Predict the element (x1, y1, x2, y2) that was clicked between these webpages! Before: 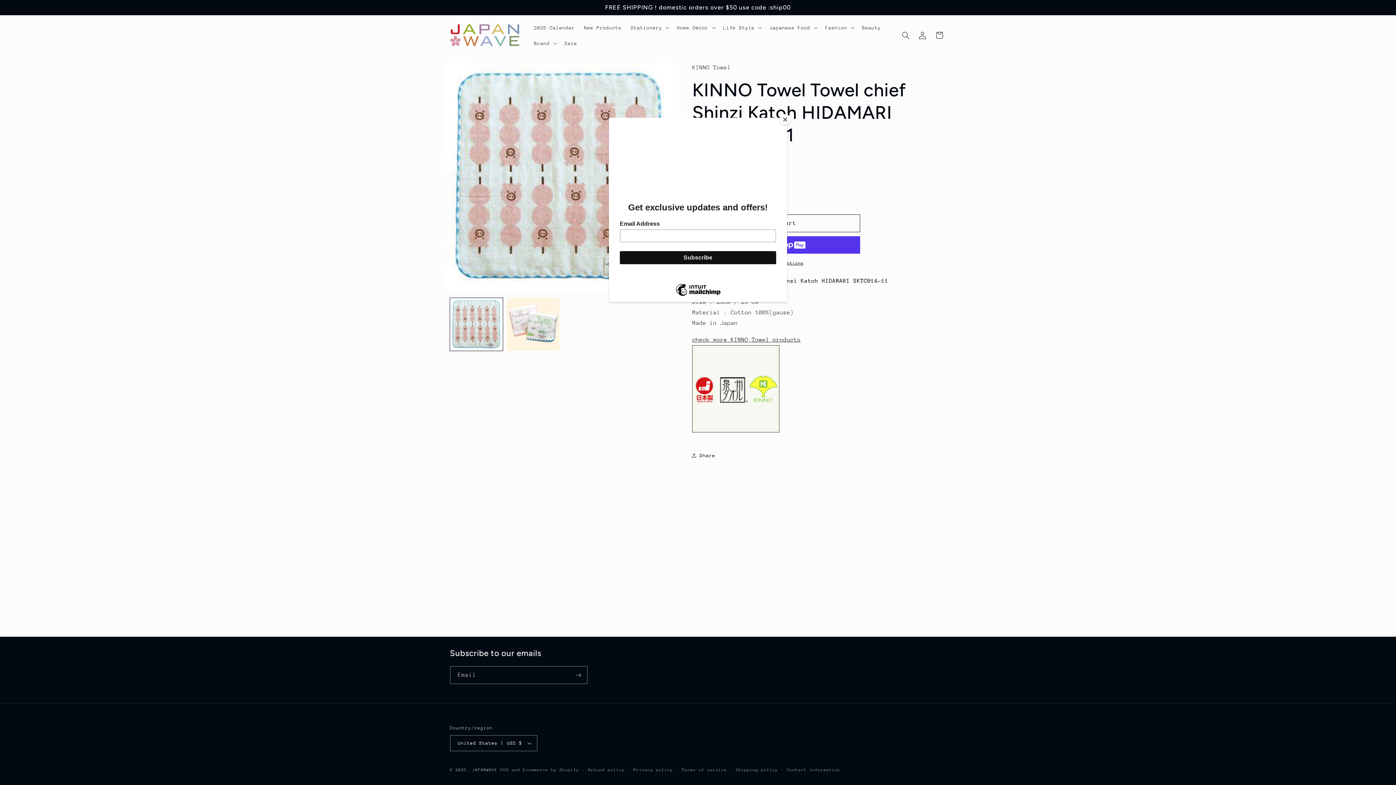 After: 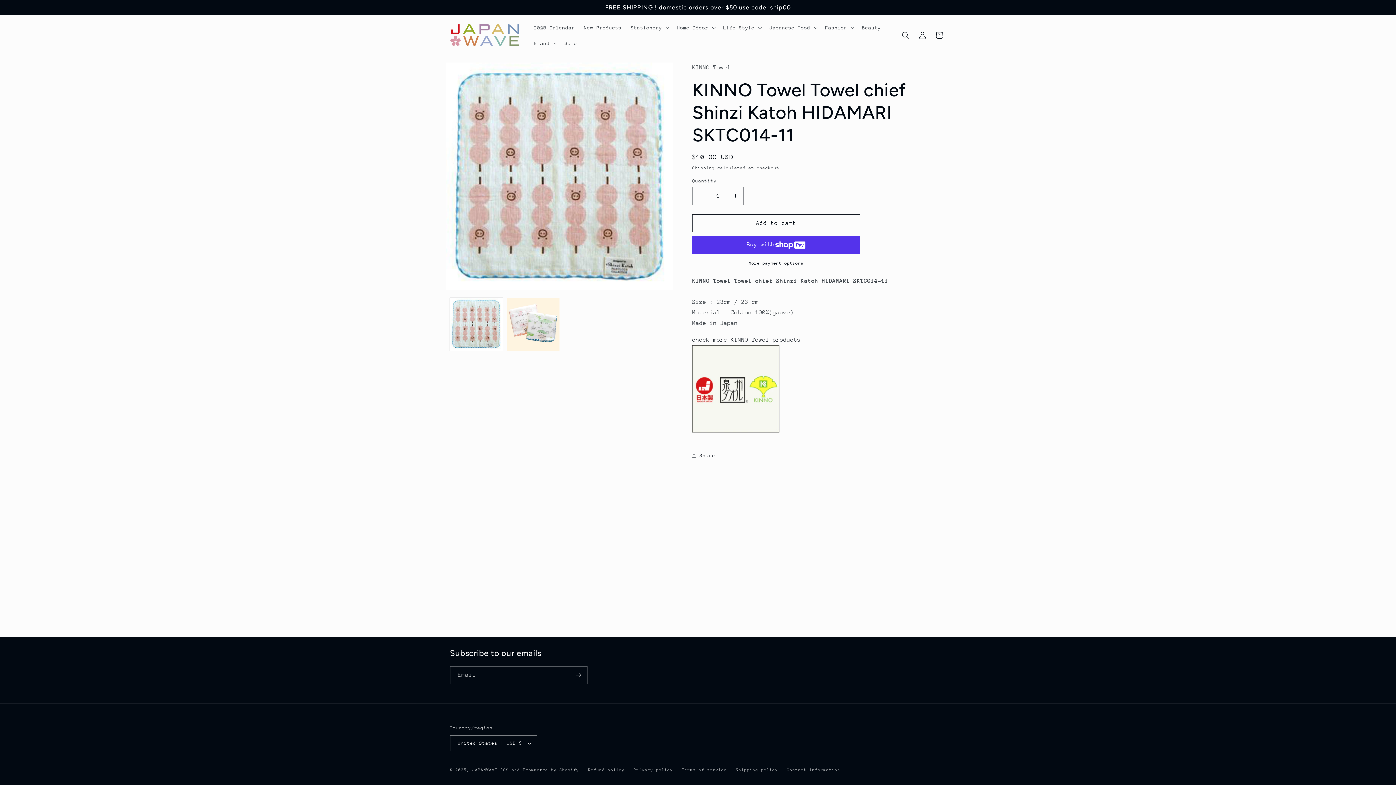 Action: label: Close bbox: (780, 114, 790, 125)